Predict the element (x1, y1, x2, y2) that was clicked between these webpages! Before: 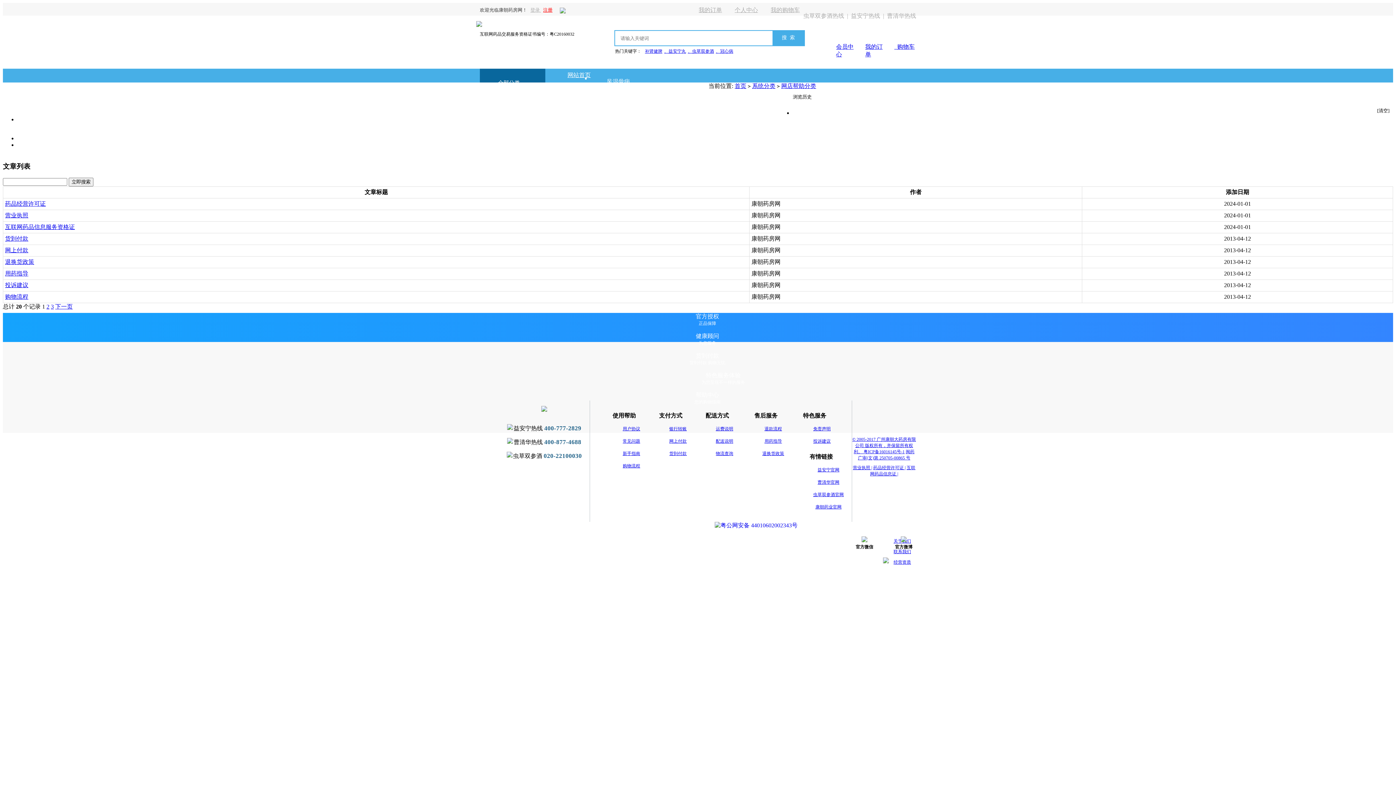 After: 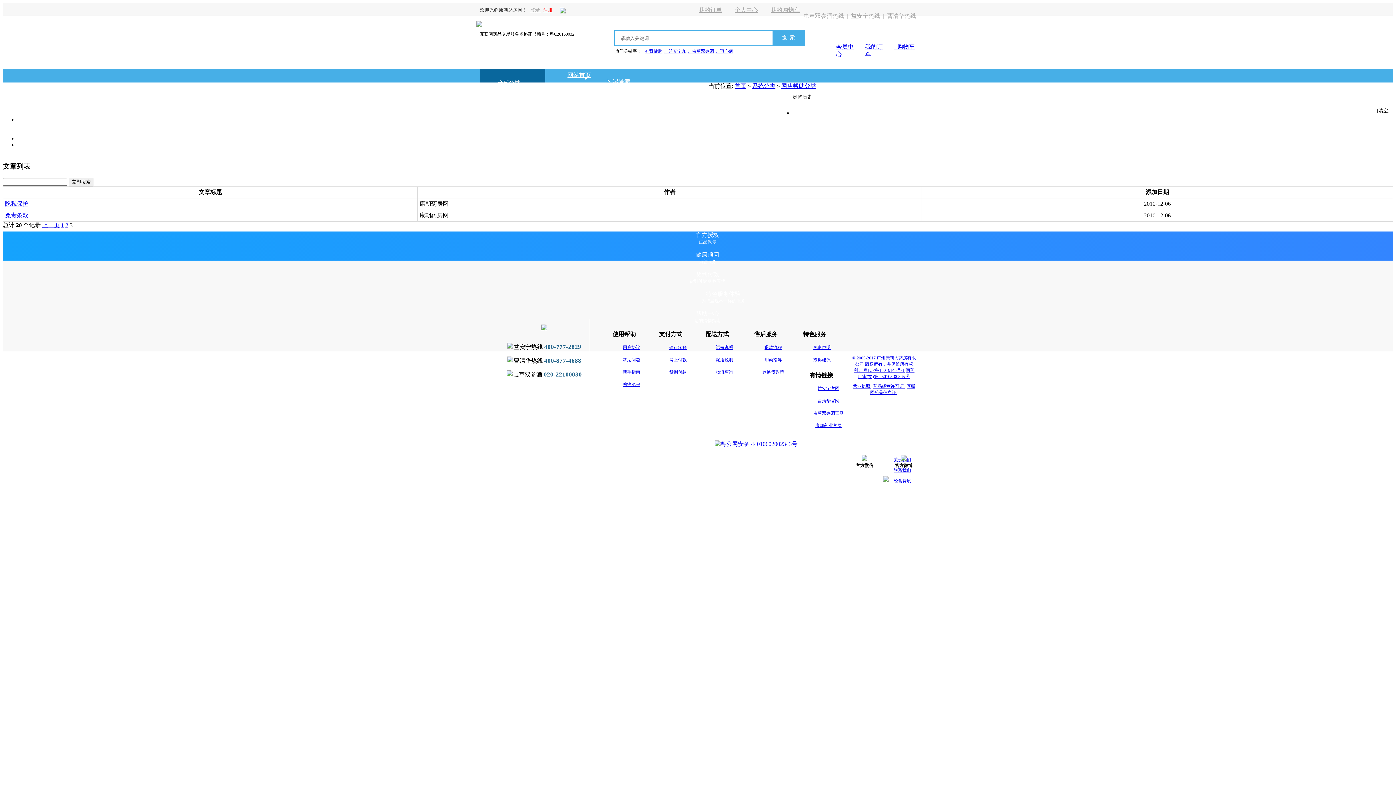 Action: label: 3 bbox: (50, 303, 53, 309)